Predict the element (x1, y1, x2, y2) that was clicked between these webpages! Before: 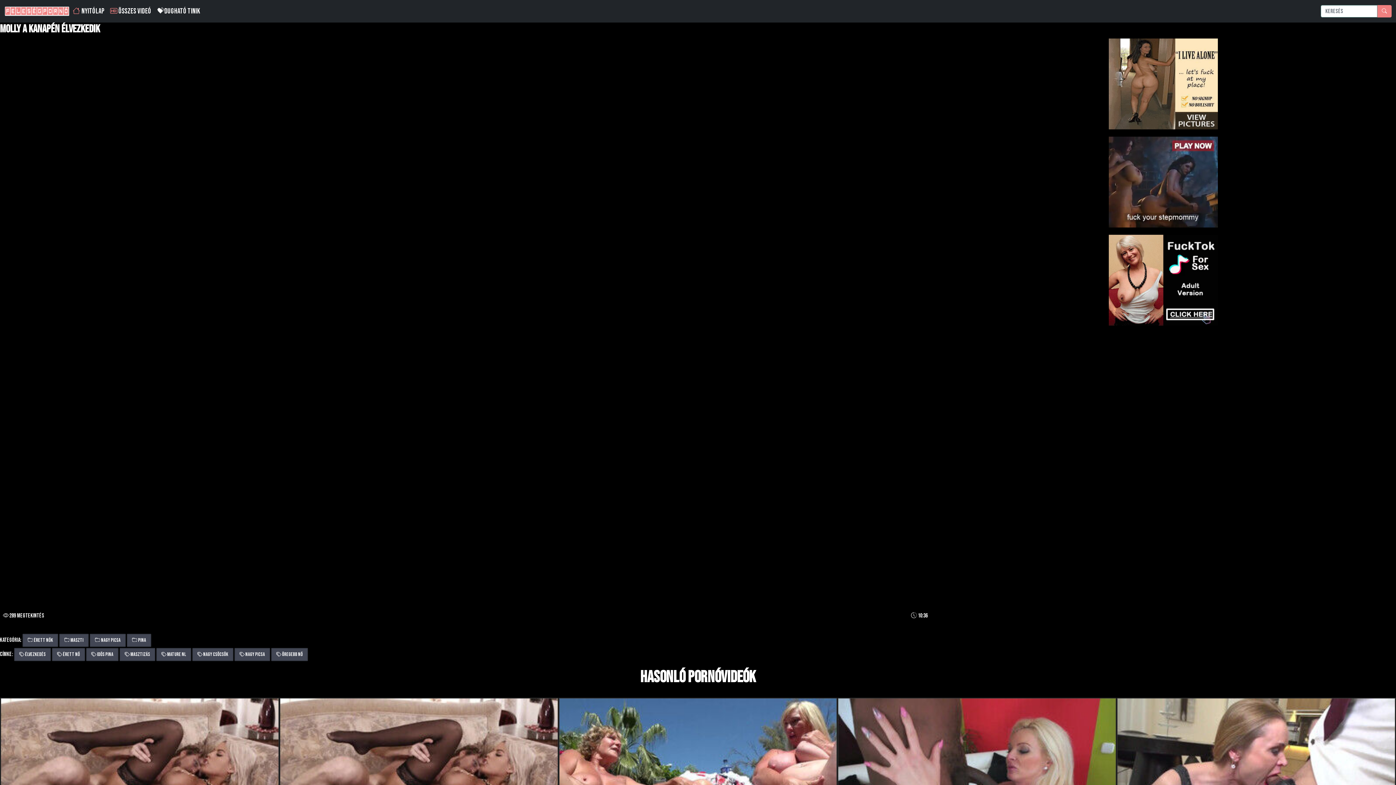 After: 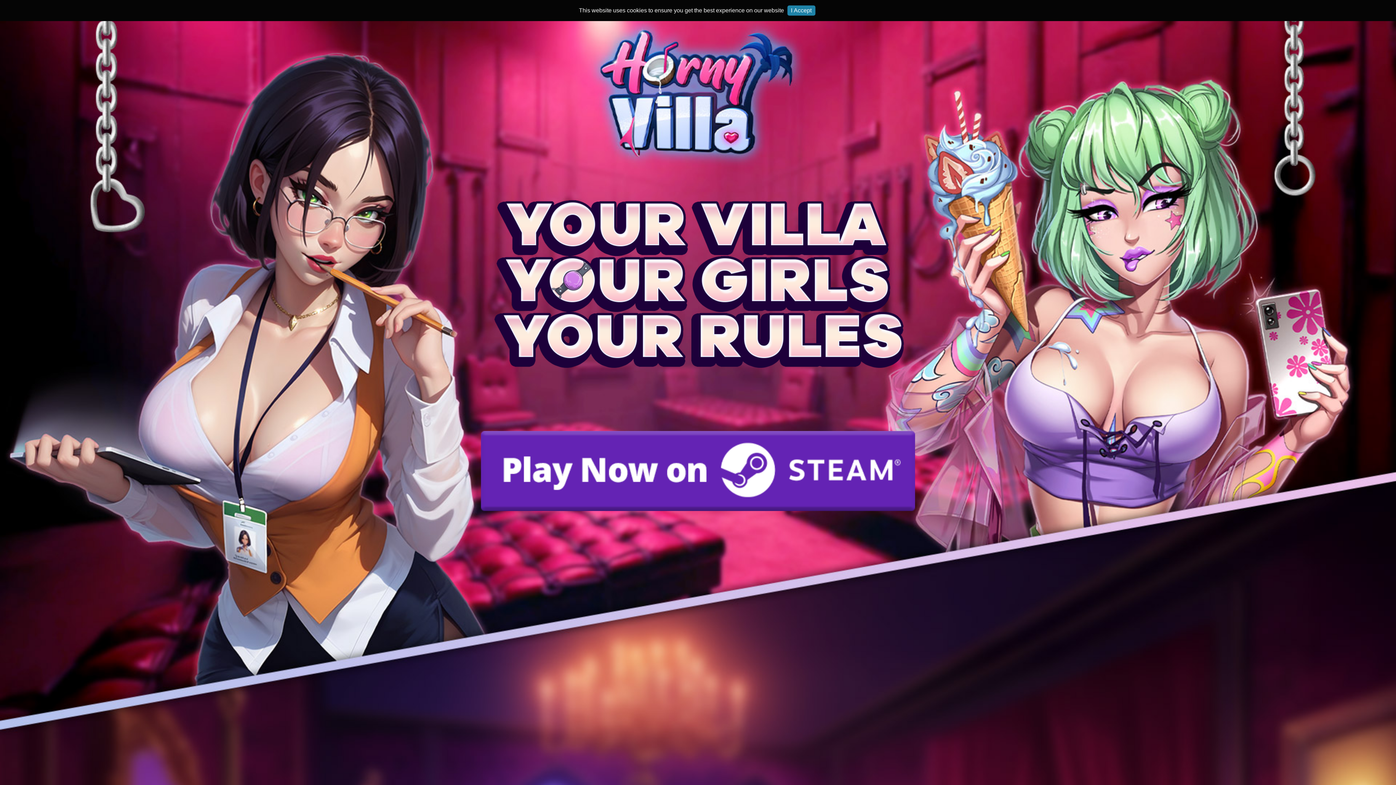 Action: bbox: (119, 648, 155, 661) label:  masztizás